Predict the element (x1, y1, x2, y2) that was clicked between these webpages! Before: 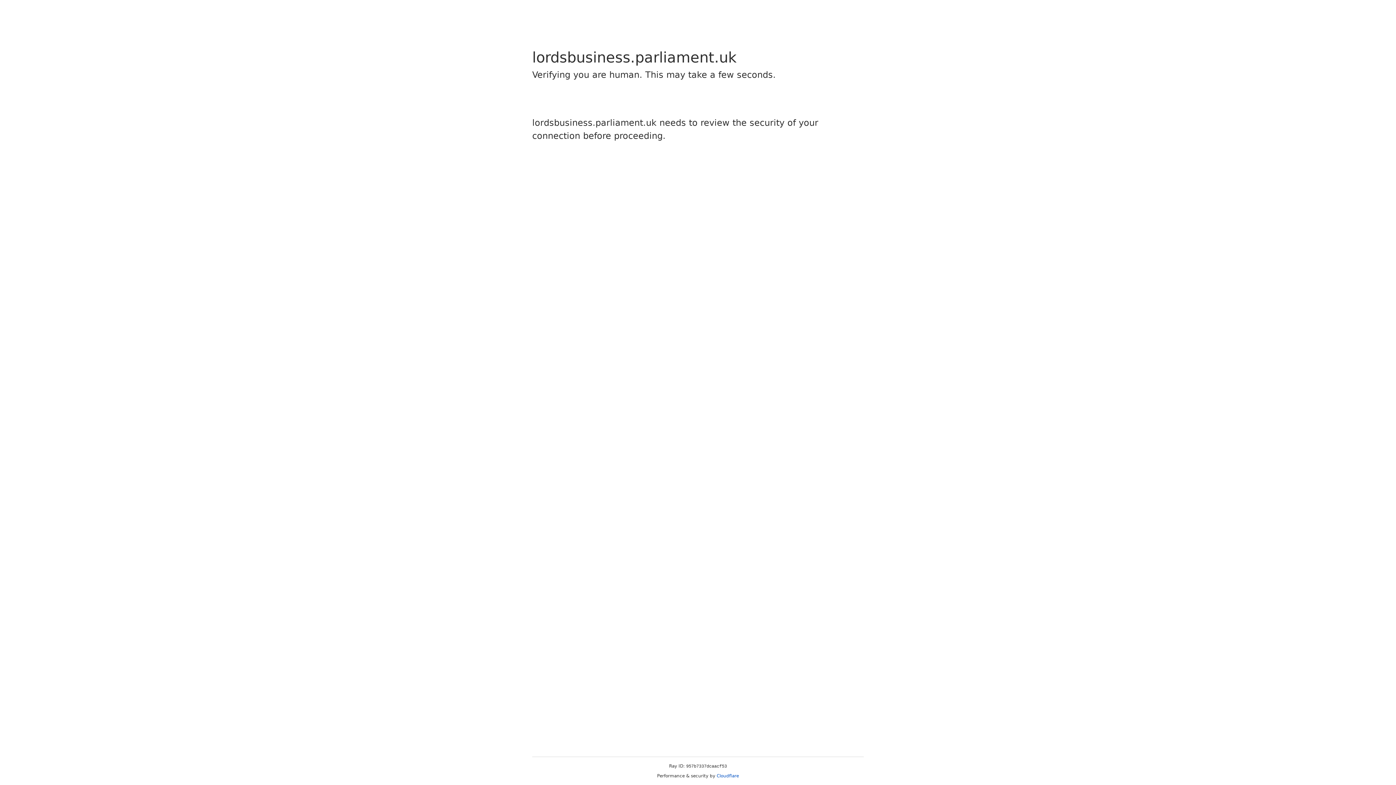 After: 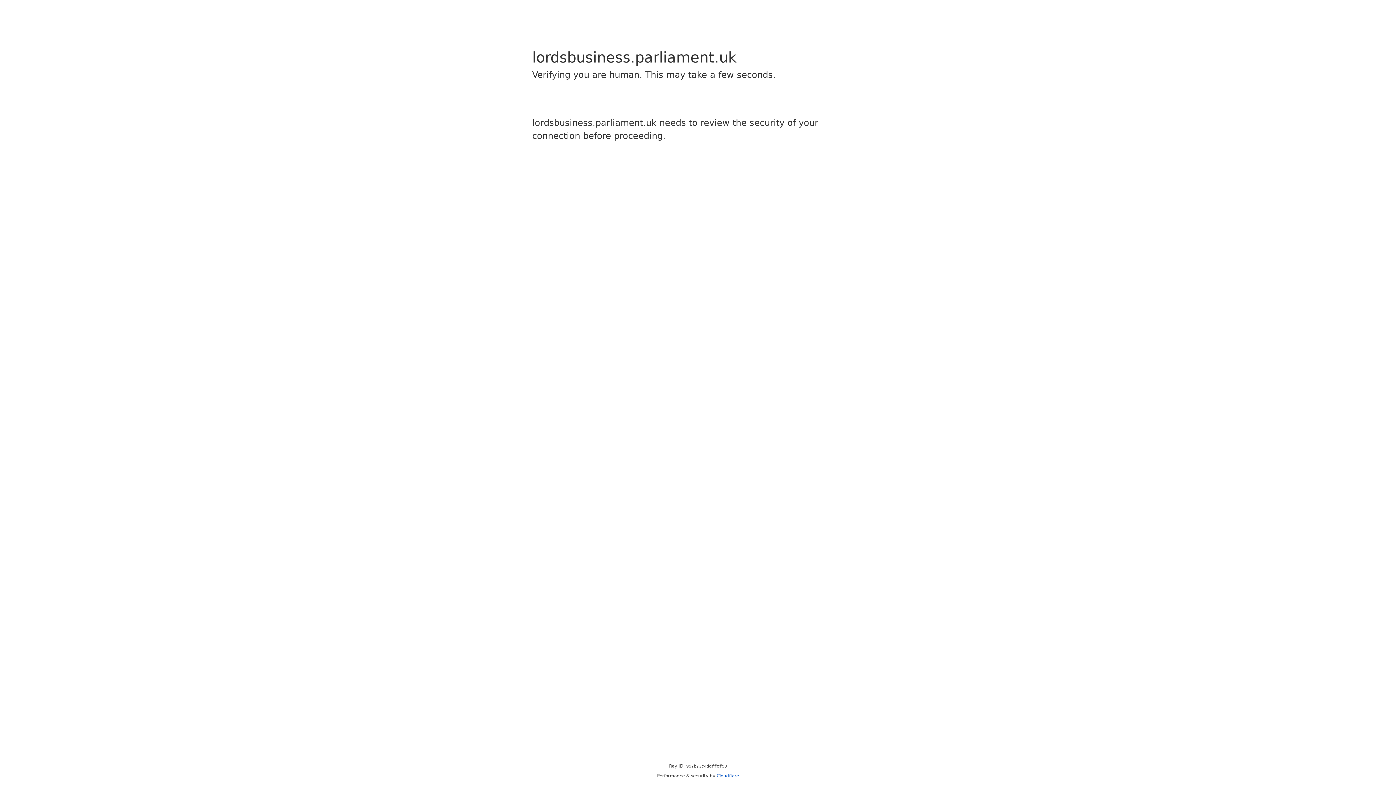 Action: bbox: (716, 773, 739, 778) label: Cloudflare